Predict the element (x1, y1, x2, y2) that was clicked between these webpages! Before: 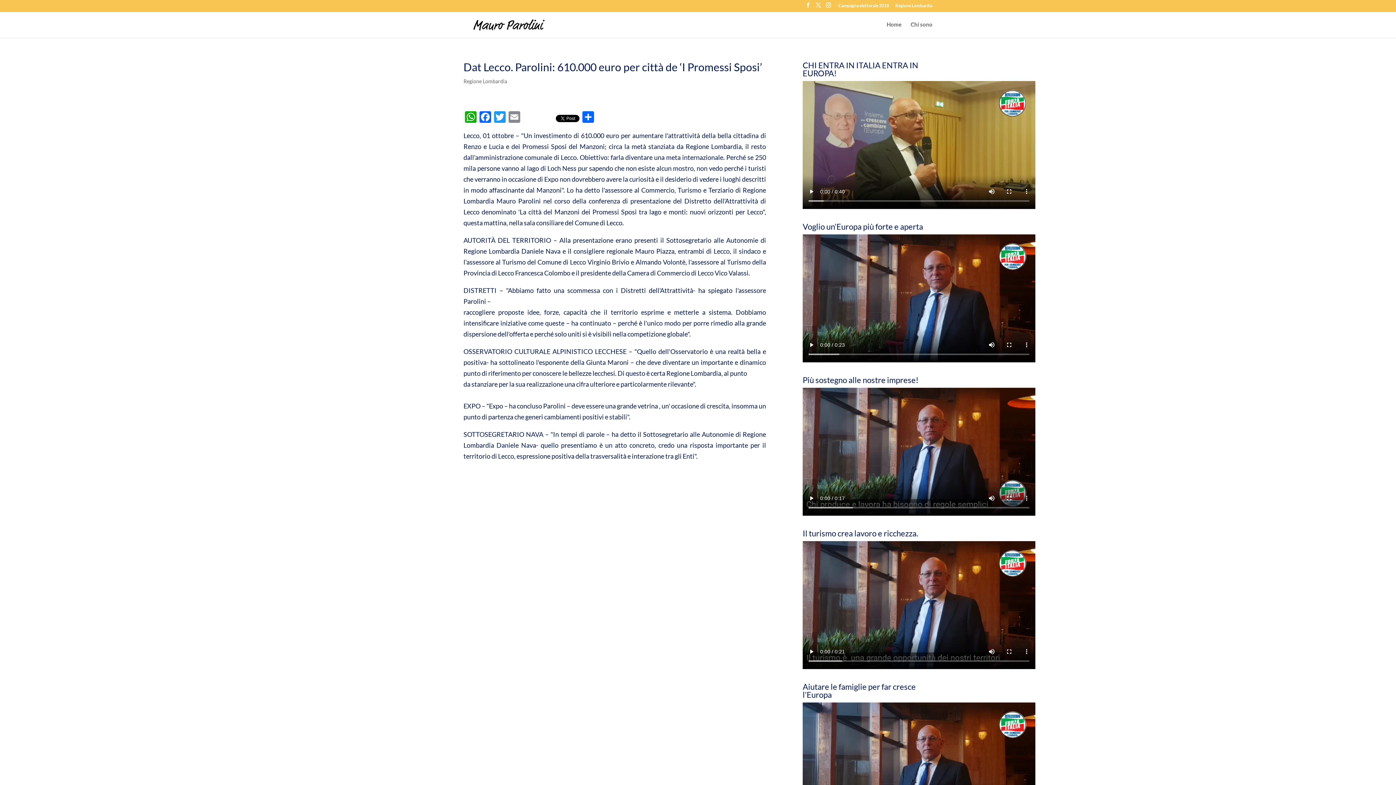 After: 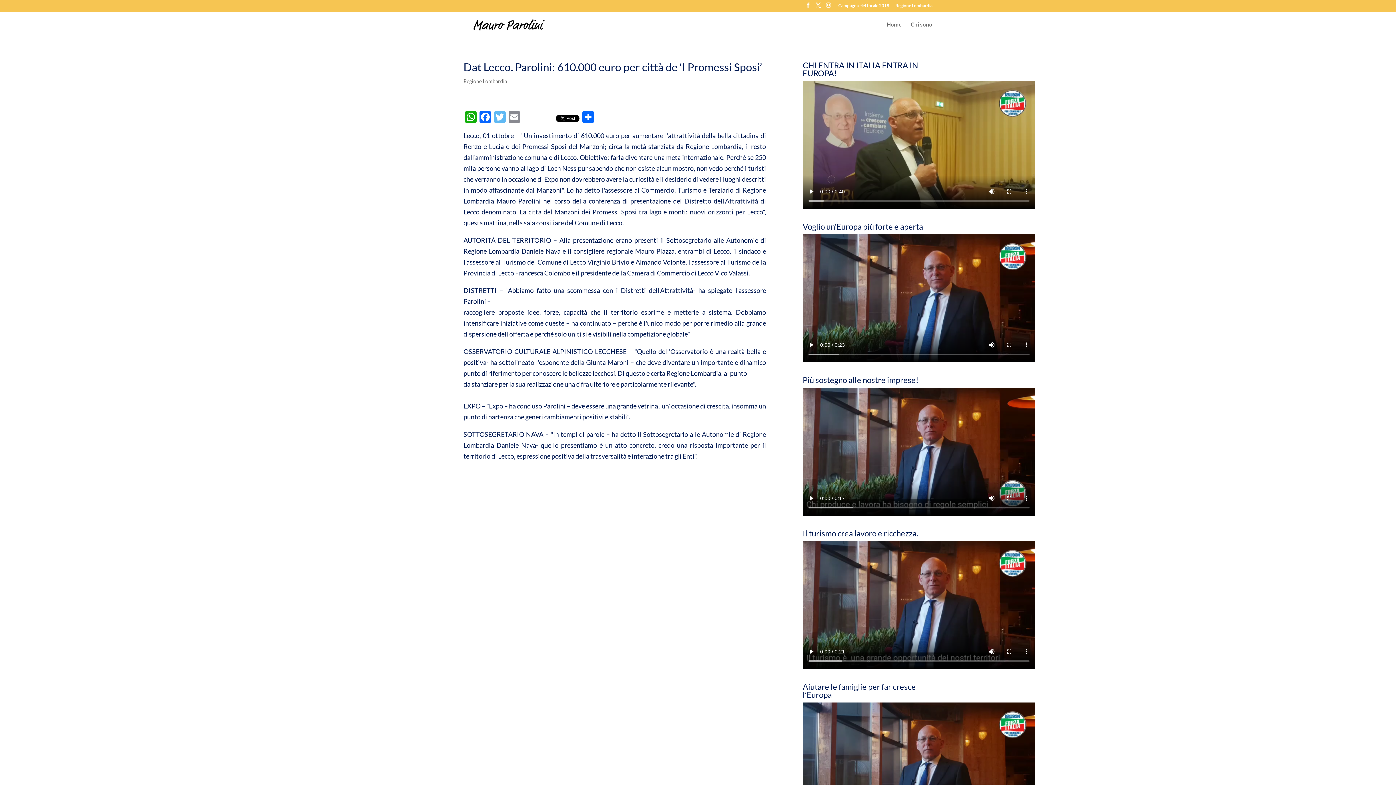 Action: bbox: (492, 111, 507, 124) label: Twitter